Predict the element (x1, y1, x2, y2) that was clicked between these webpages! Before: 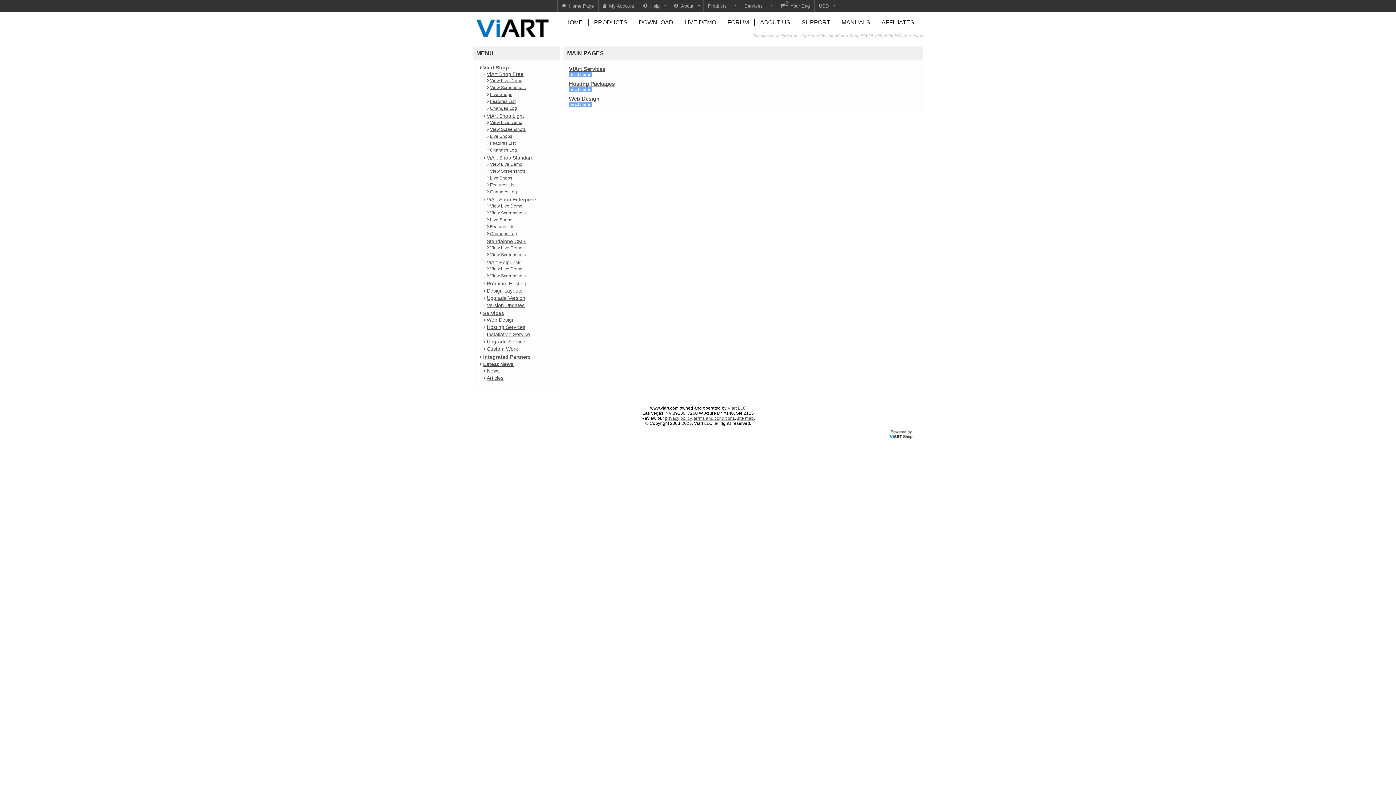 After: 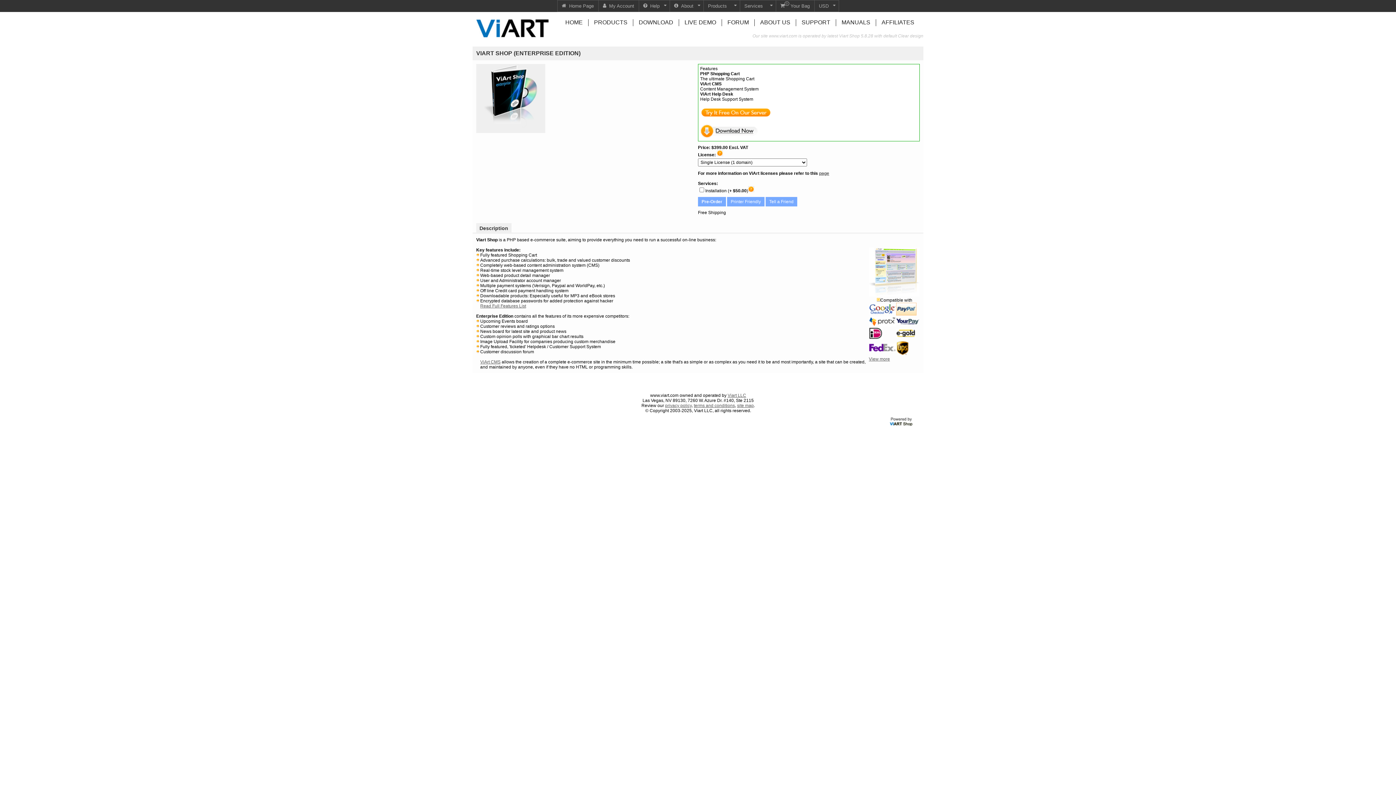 Action: label: ViArt Shop Enterprise bbox: (486, 196, 536, 202)